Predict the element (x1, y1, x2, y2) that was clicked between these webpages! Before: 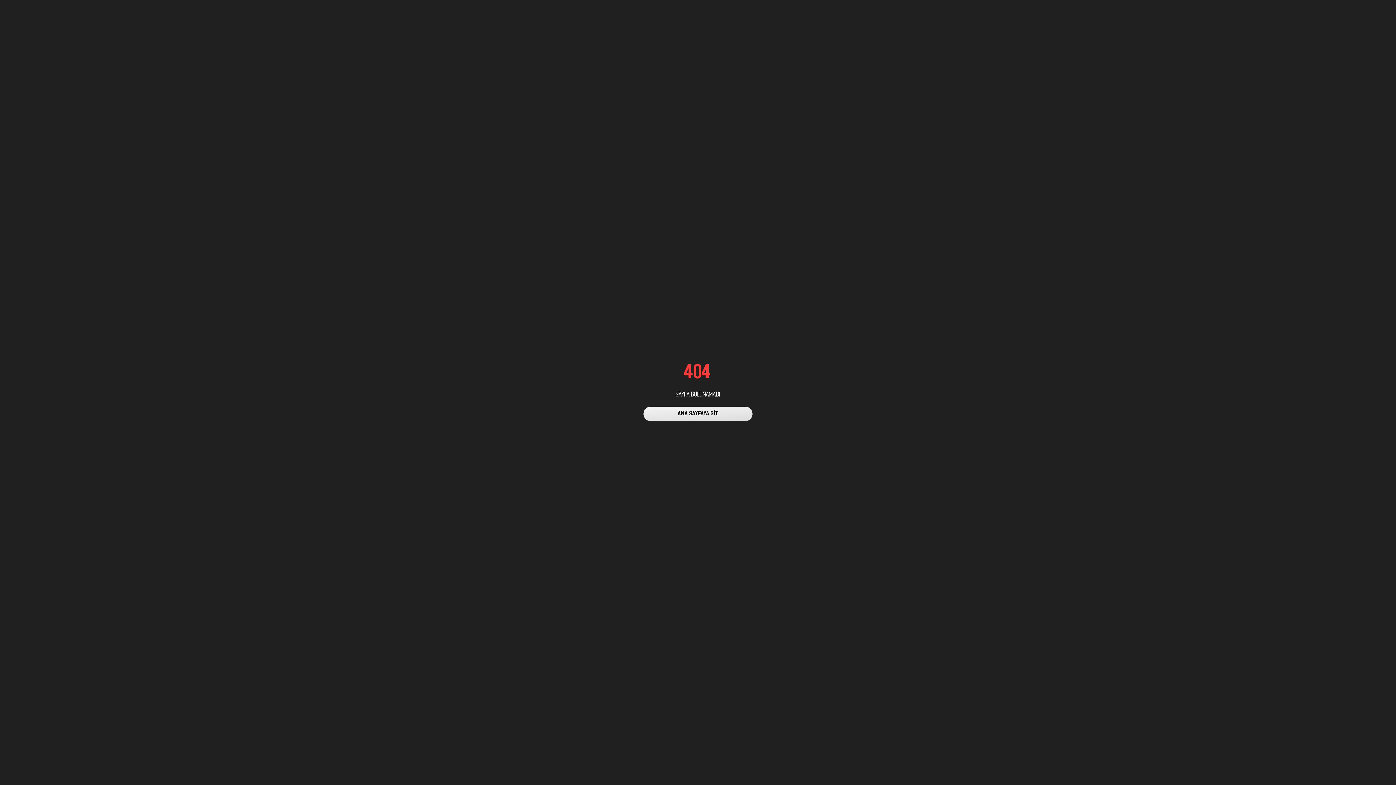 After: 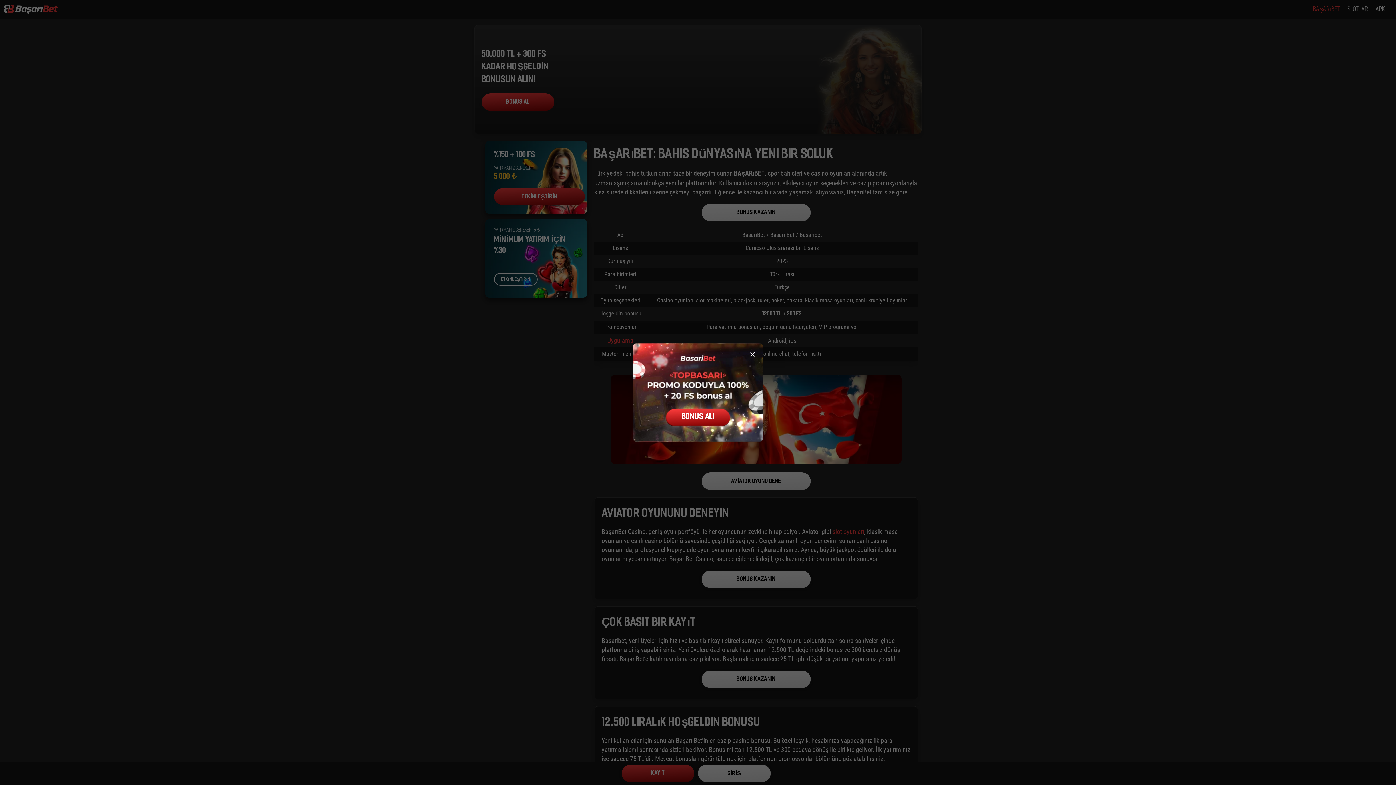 Action: bbox: (643, 406, 752, 421) label: ANA SAYFAYA GİT